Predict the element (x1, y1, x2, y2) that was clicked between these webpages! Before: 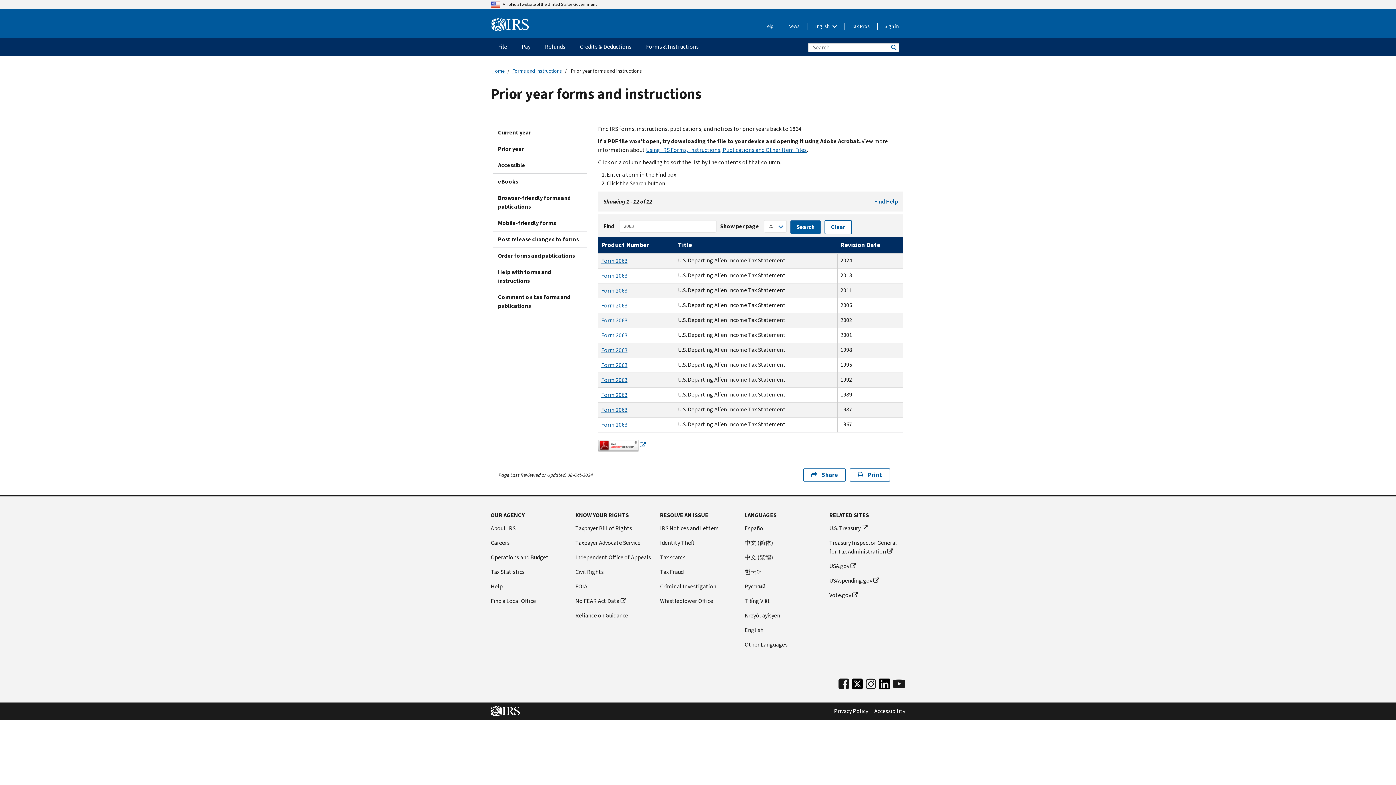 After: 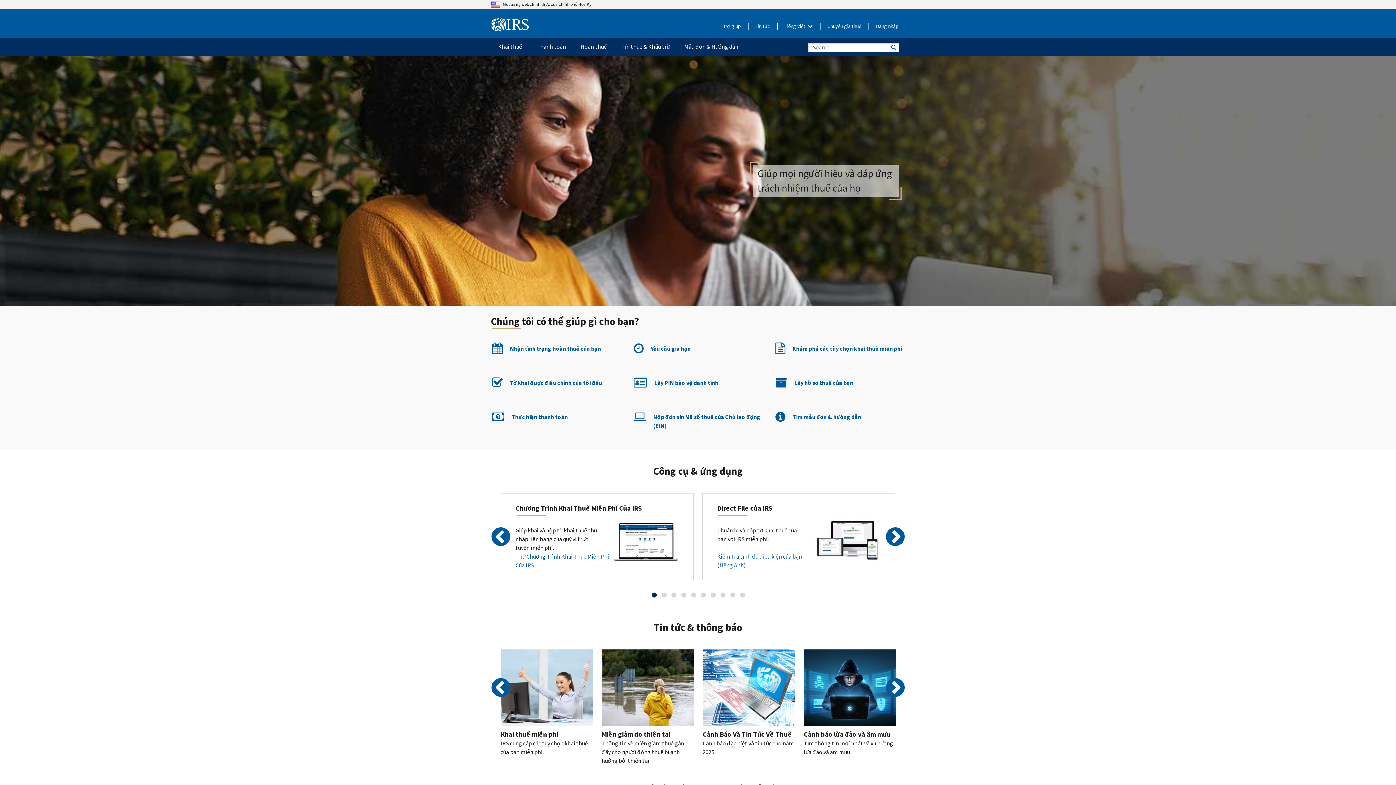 Action: label: Tiếng Việt bbox: (744, 597, 820, 605)